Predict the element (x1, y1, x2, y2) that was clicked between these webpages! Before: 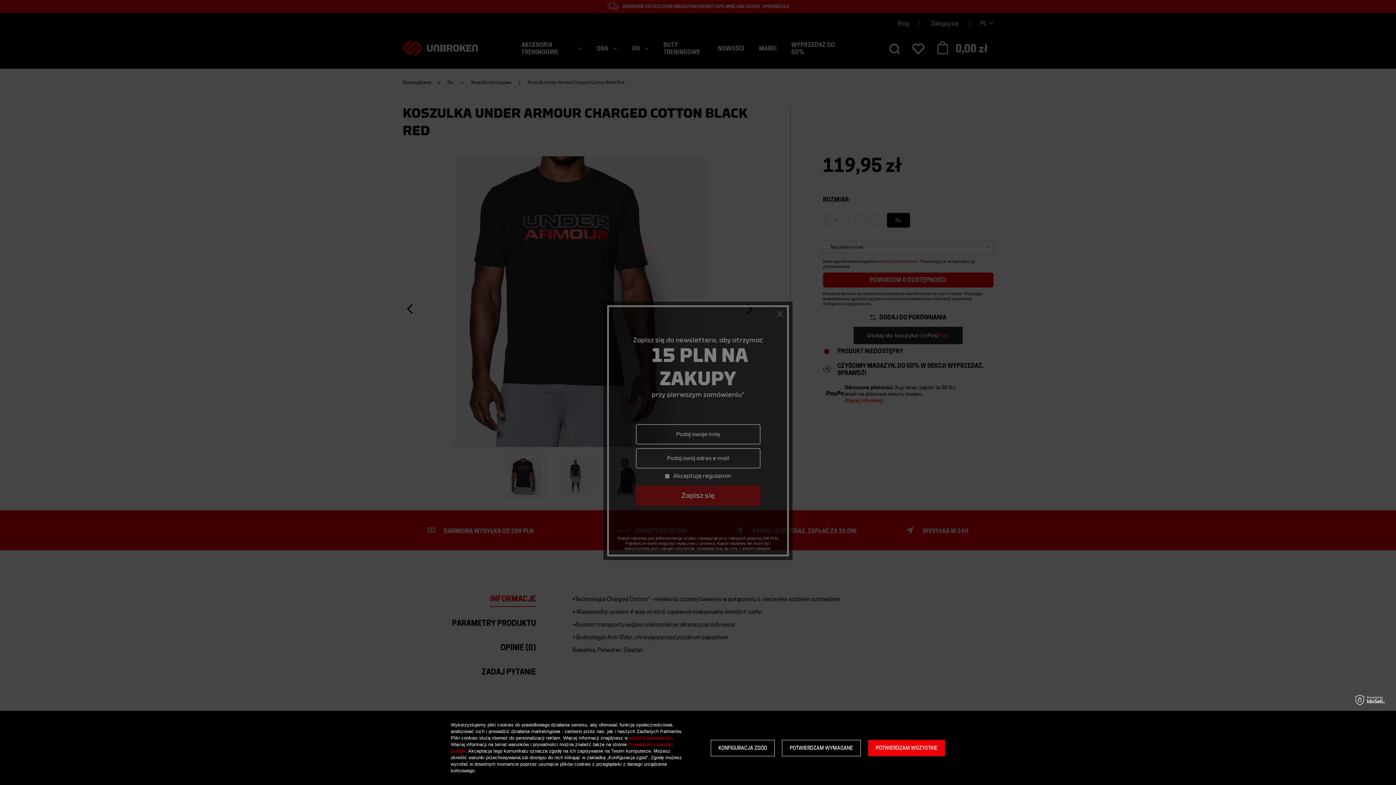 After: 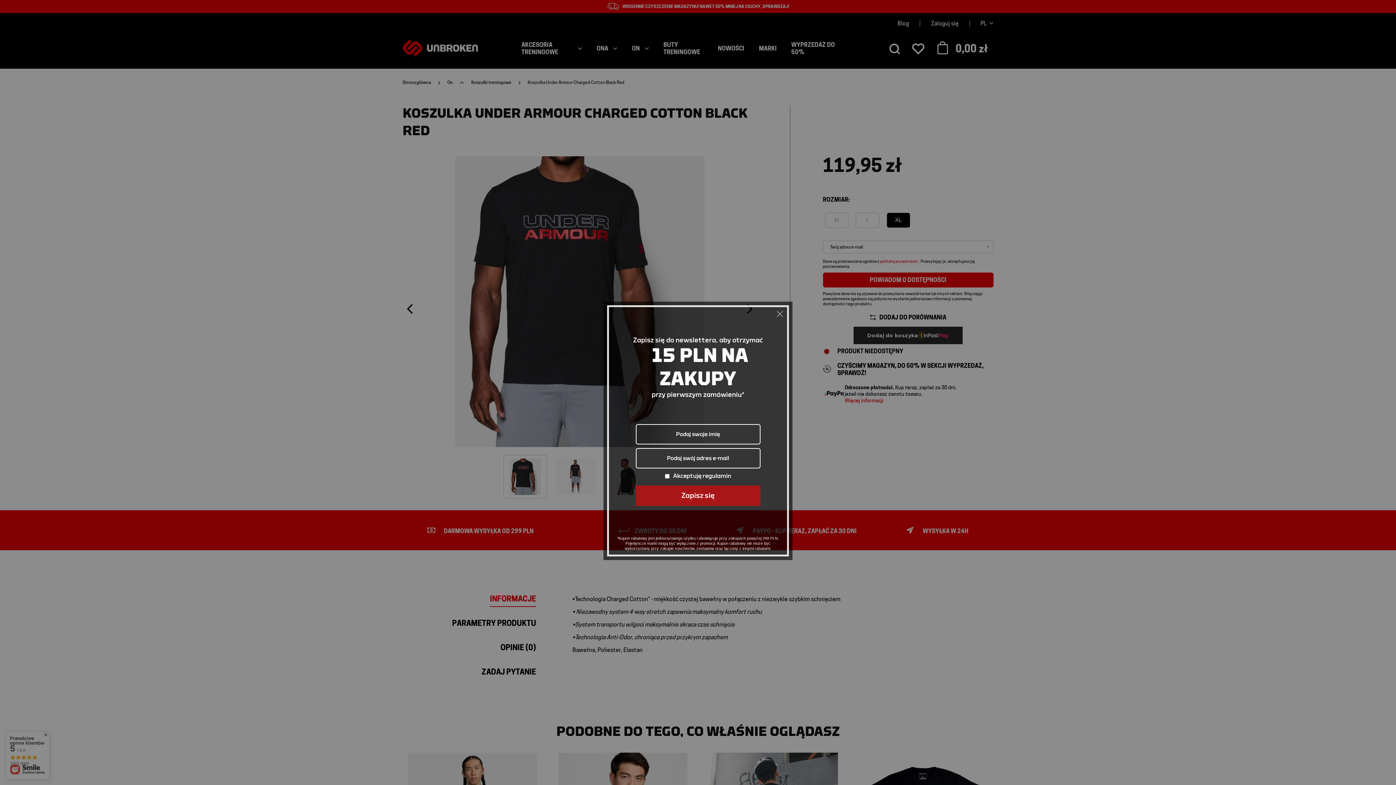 Action: bbox: (868, 740, 945, 756) label: POTWIERDZAM WSZYSTKIE